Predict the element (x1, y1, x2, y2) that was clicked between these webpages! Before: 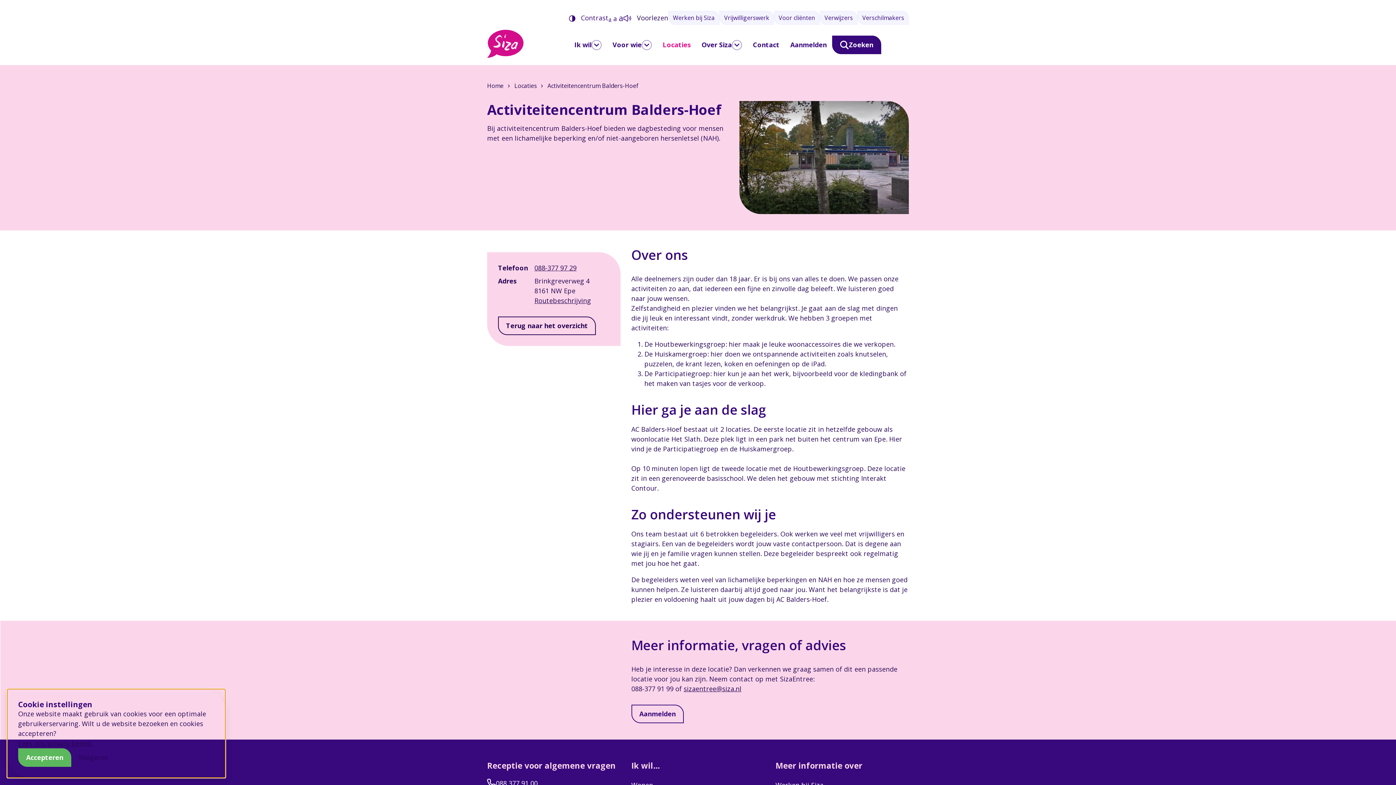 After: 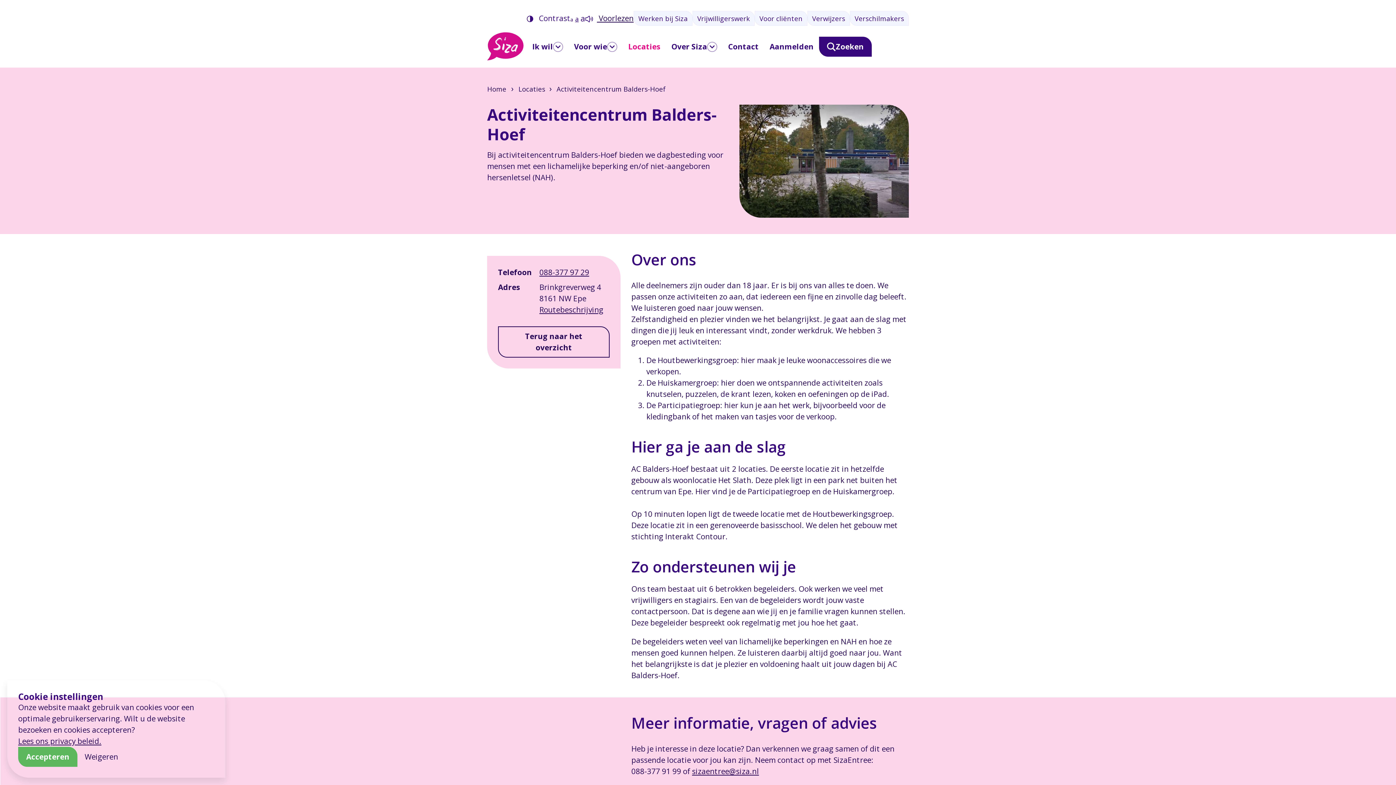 Action: bbox: (613, 13, 617, 23) label: a